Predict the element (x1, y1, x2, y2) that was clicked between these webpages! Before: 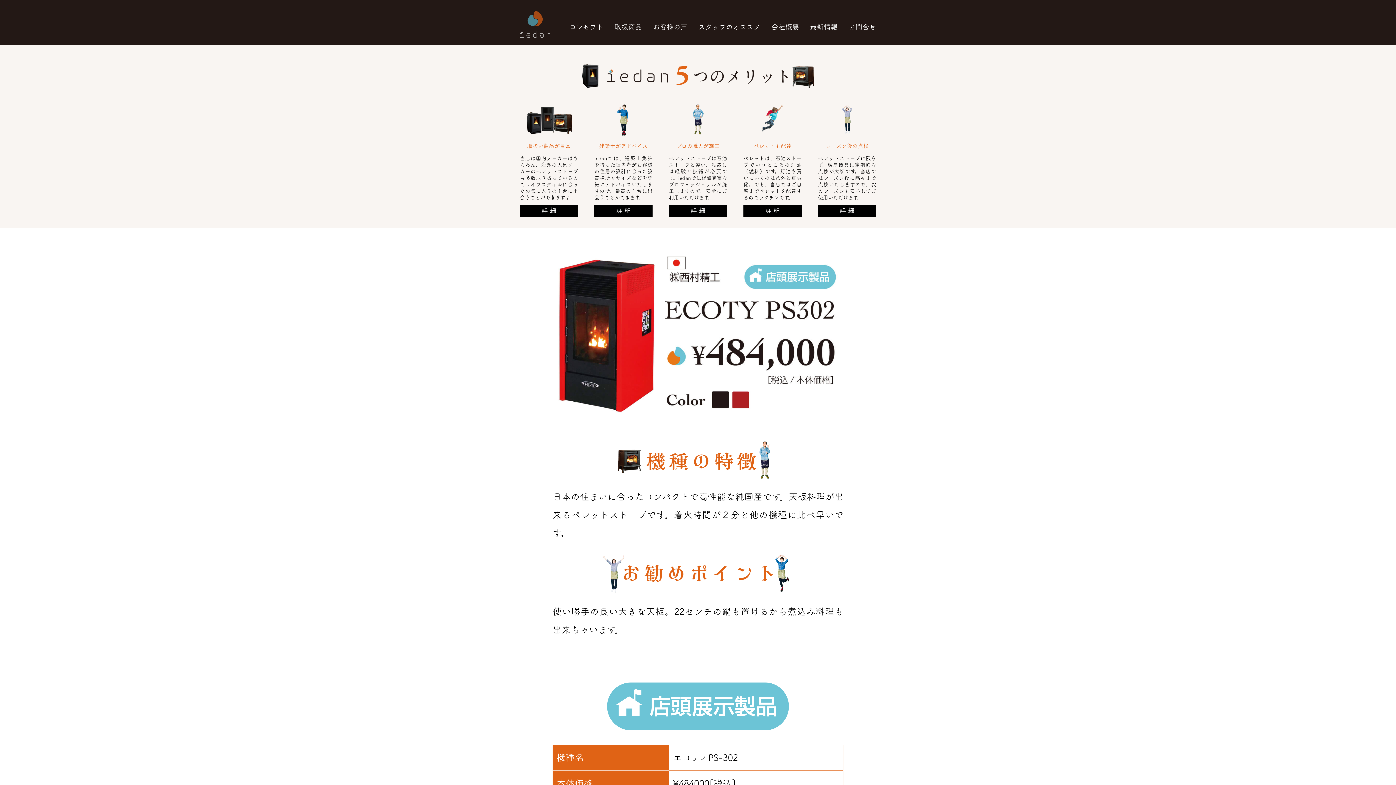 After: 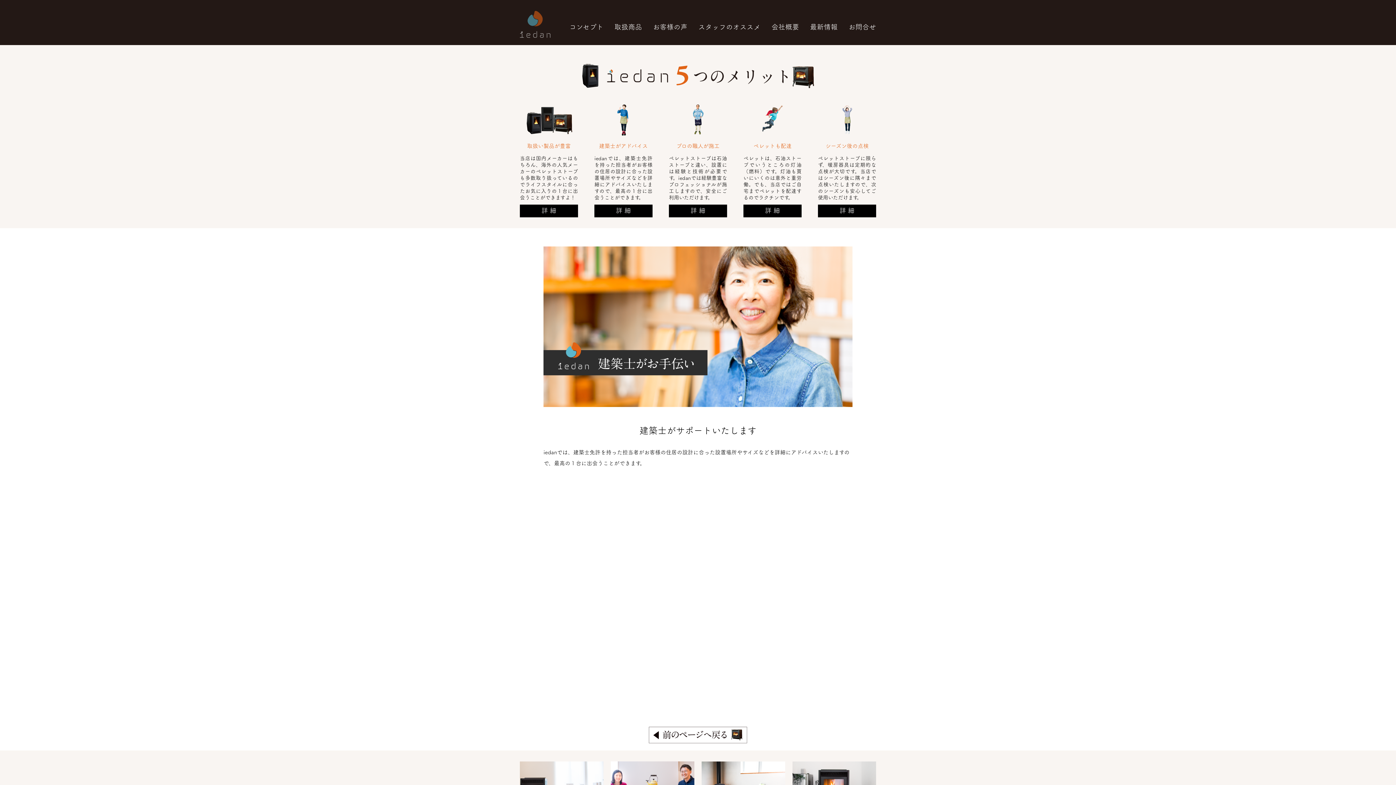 Action: label: 詳 細 bbox: (594, 204, 652, 214)